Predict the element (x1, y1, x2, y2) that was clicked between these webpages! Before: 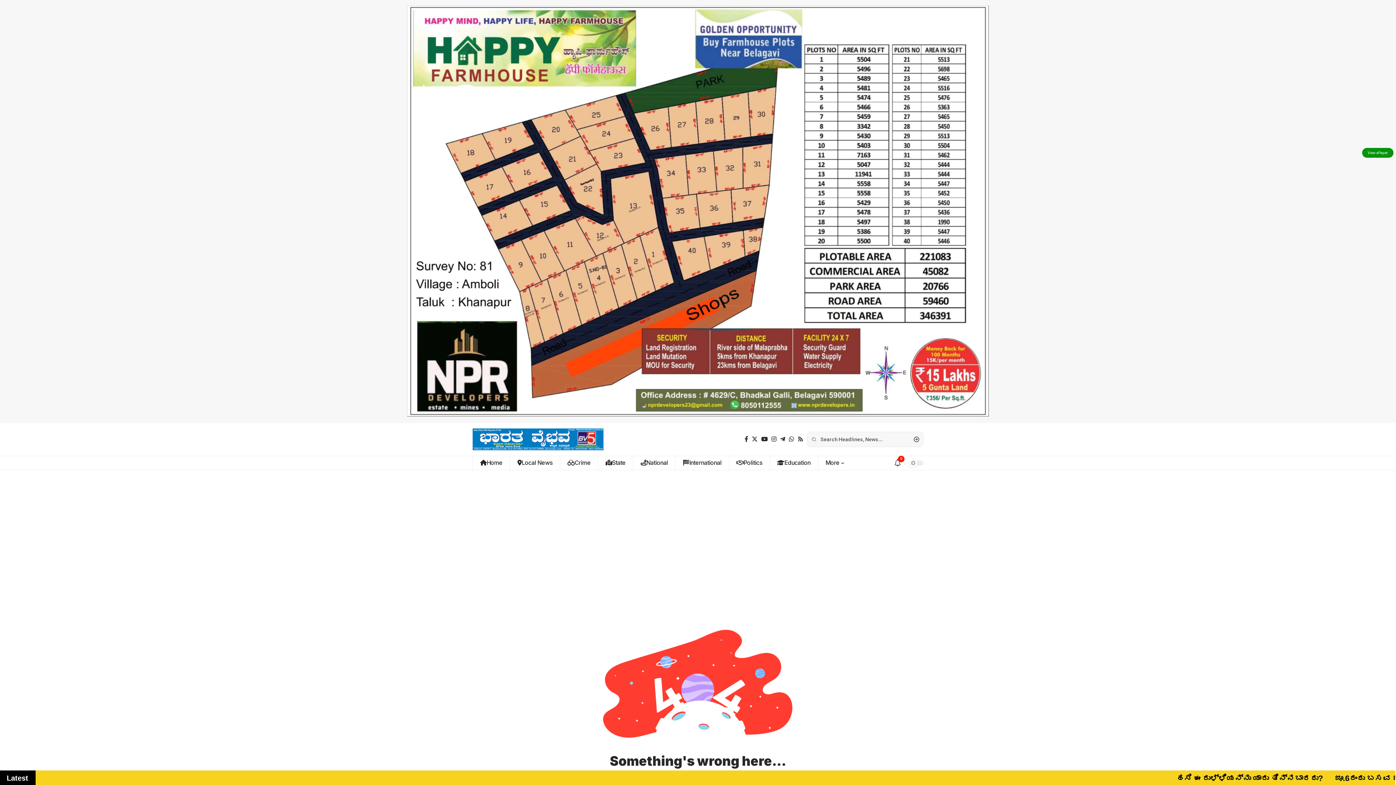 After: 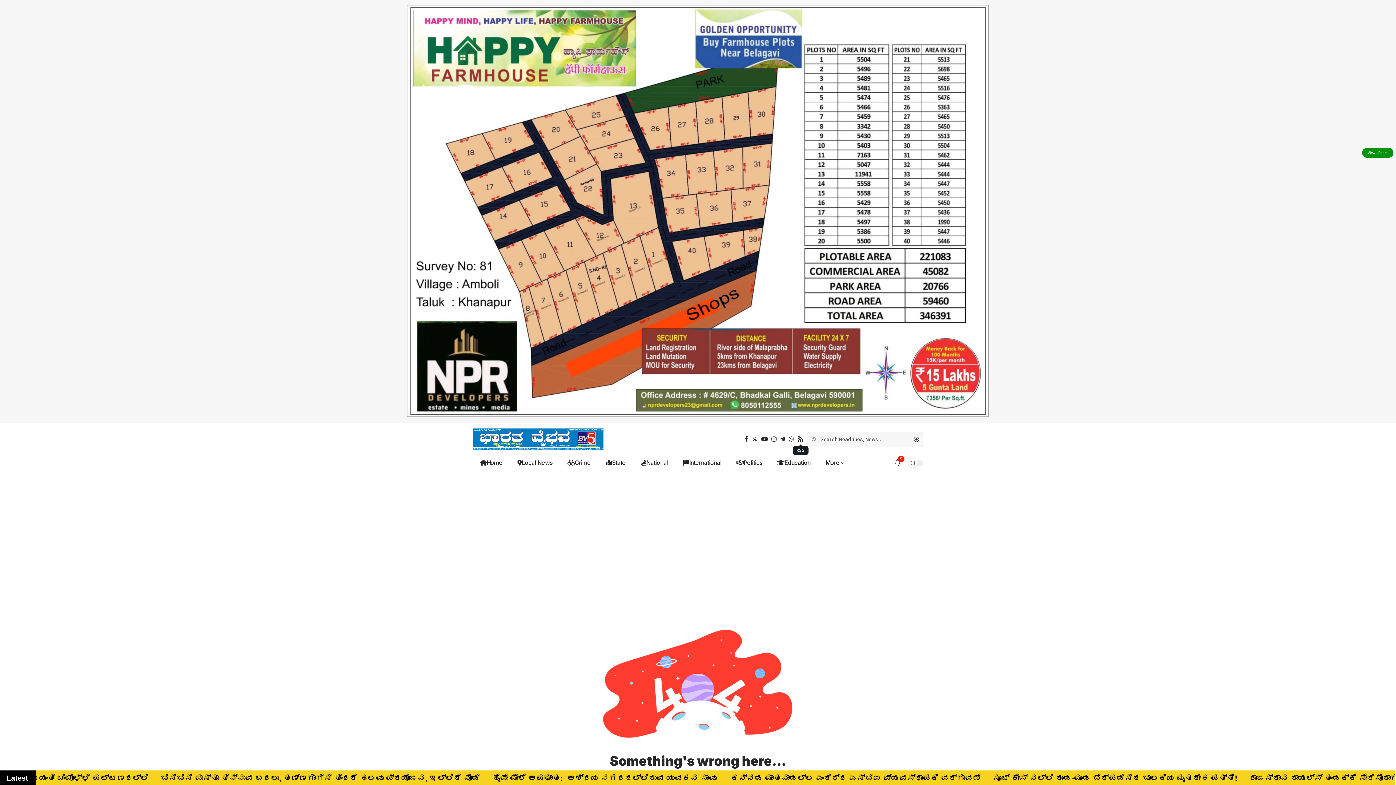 Action: label: Rss bbox: (796, 434, 805, 444)